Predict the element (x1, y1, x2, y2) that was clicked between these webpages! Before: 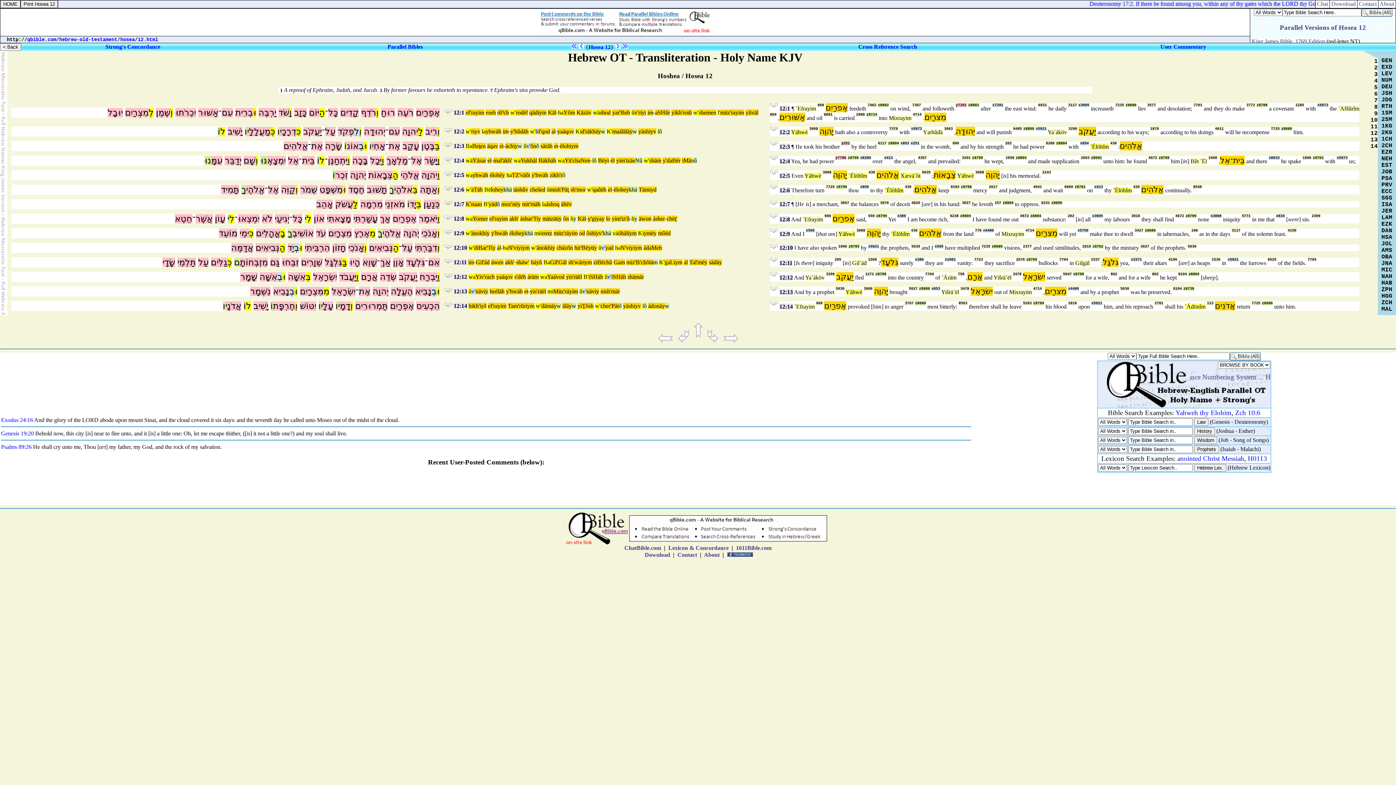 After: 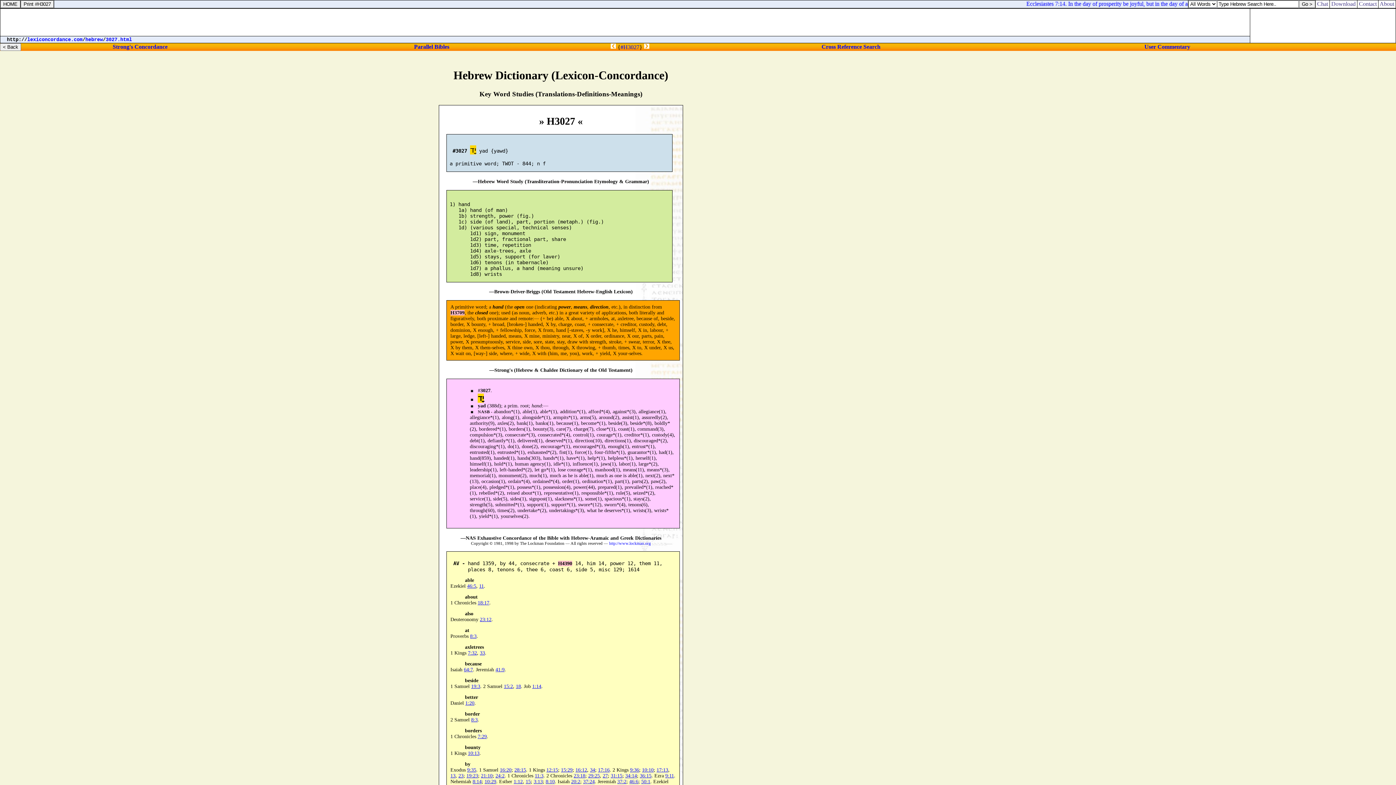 Action: bbox: (962, 201, 970, 205) label: 3027